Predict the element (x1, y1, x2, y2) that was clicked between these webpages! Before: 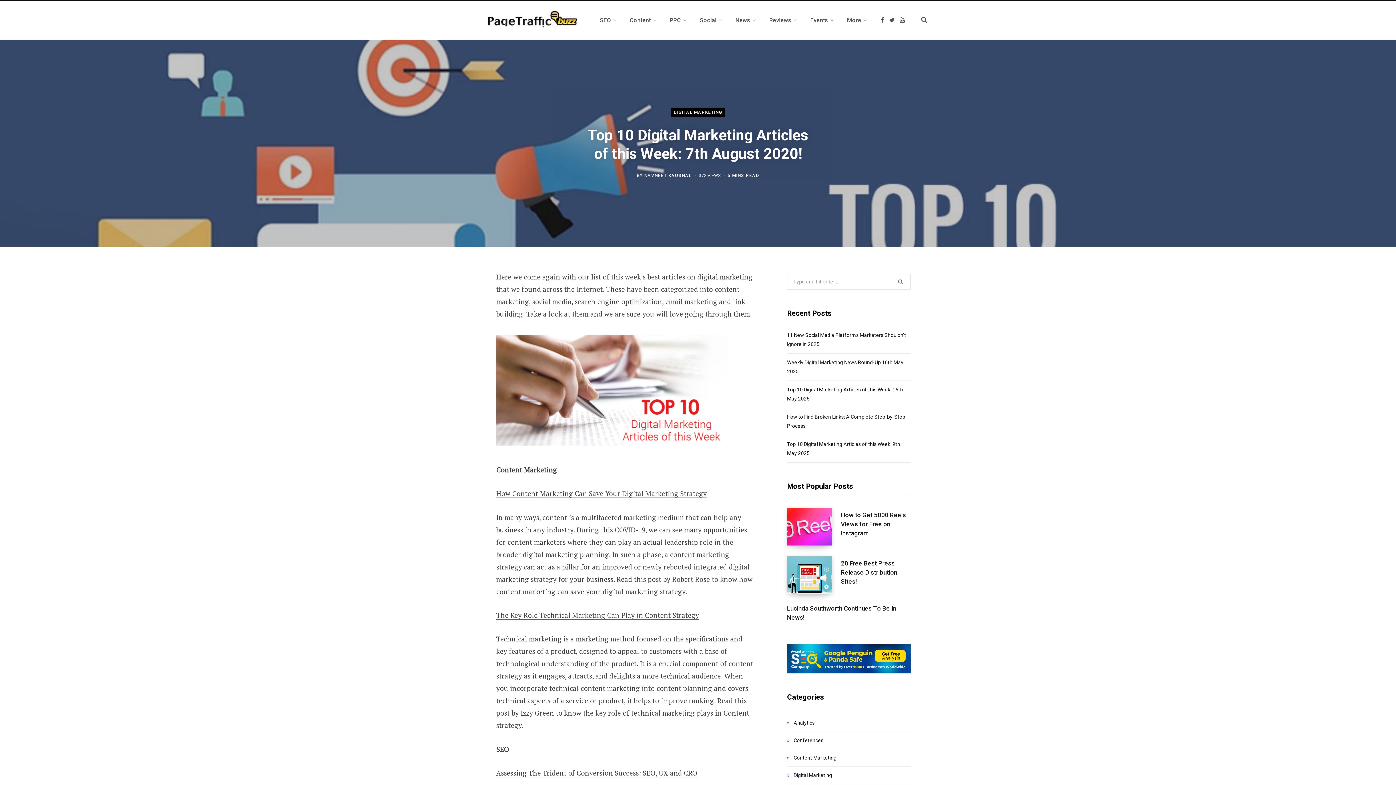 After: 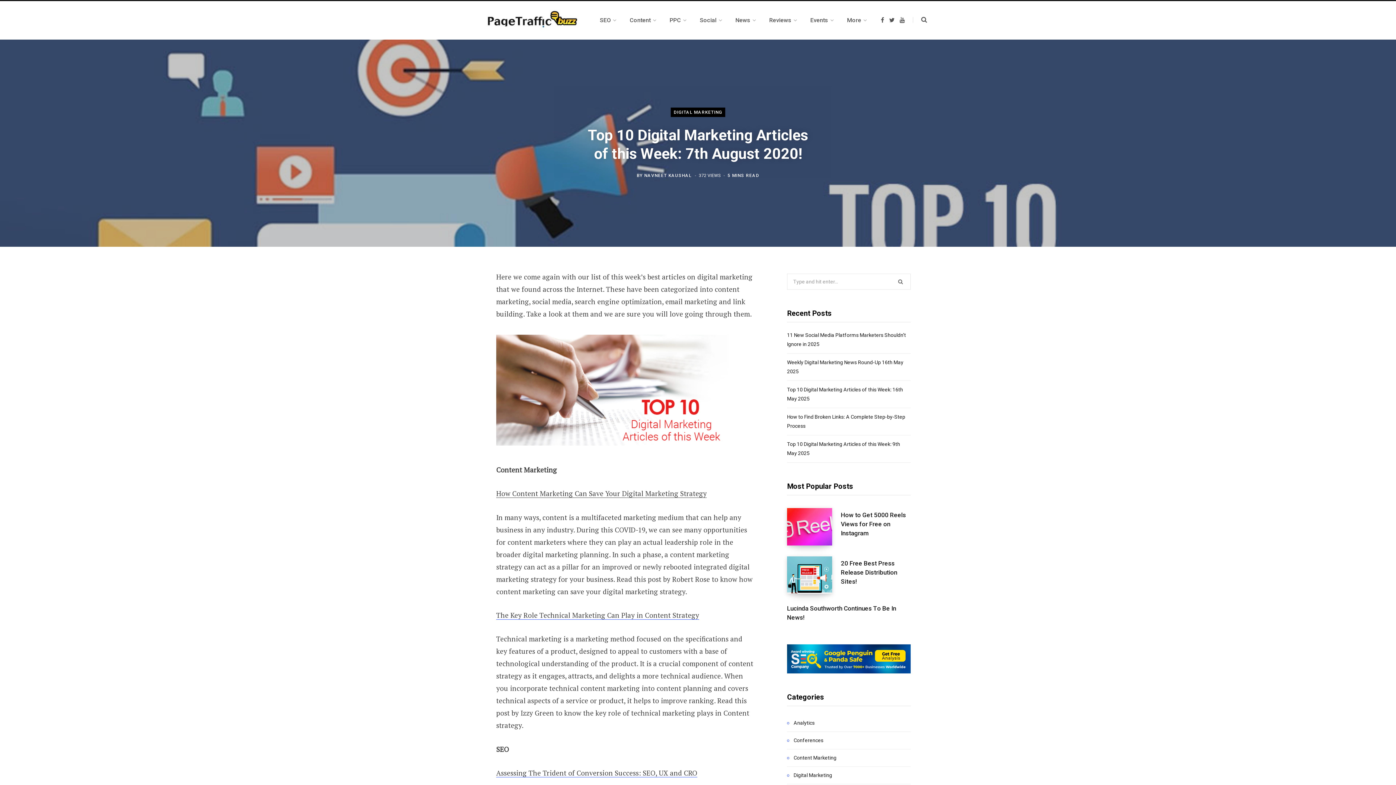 Action: label:  (opens in a new tab) bbox: (496, 489, 706, 498)